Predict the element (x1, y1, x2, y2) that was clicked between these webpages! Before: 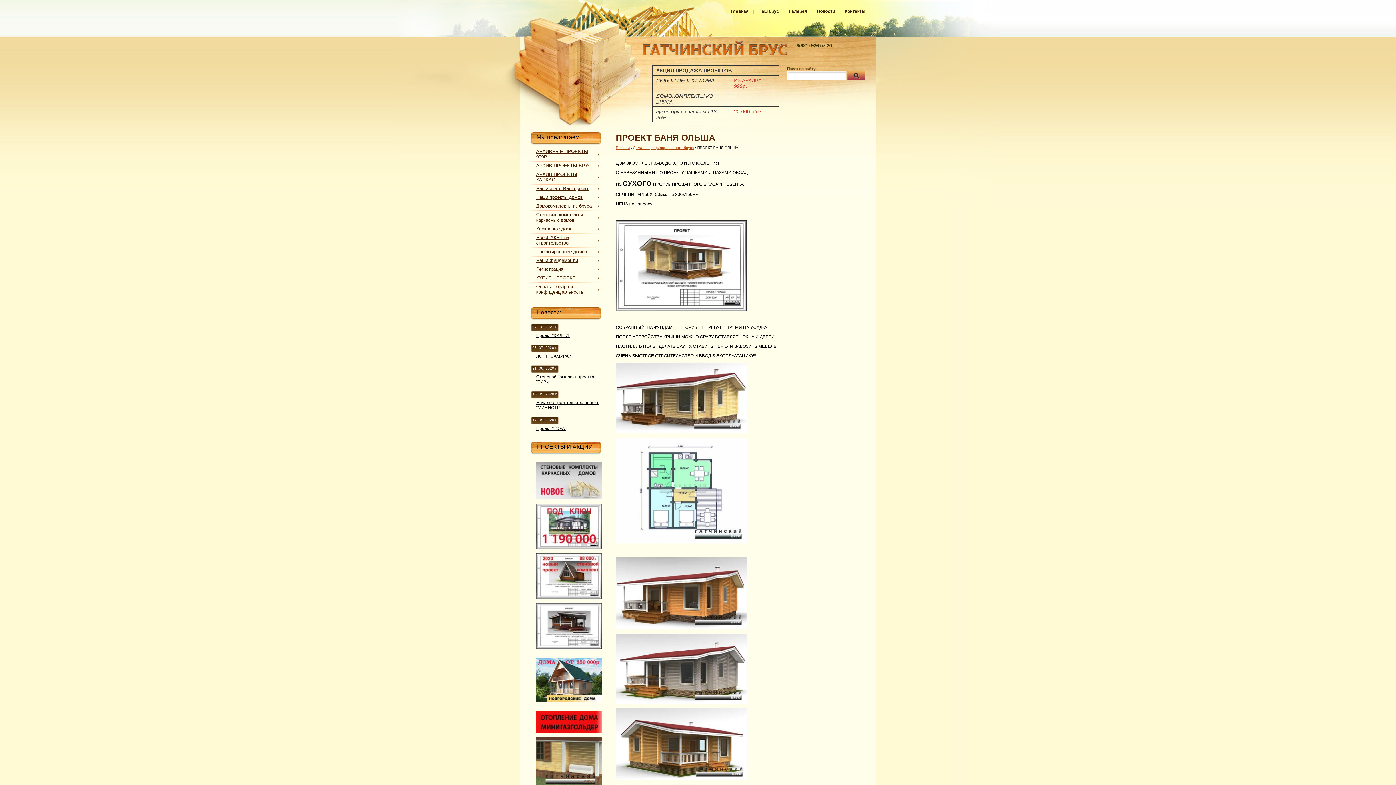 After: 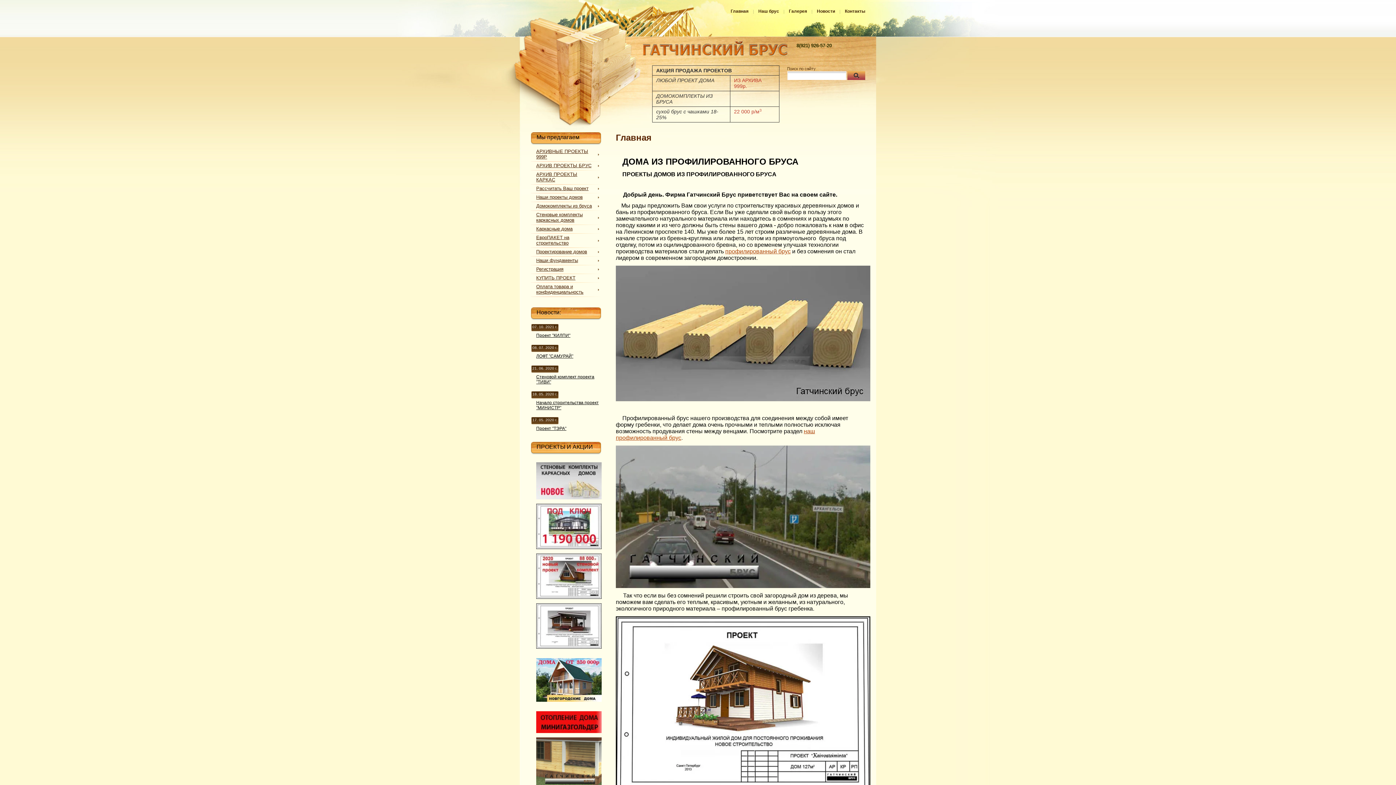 Action: label: Главная bbox: (616, 145, 629, 149)